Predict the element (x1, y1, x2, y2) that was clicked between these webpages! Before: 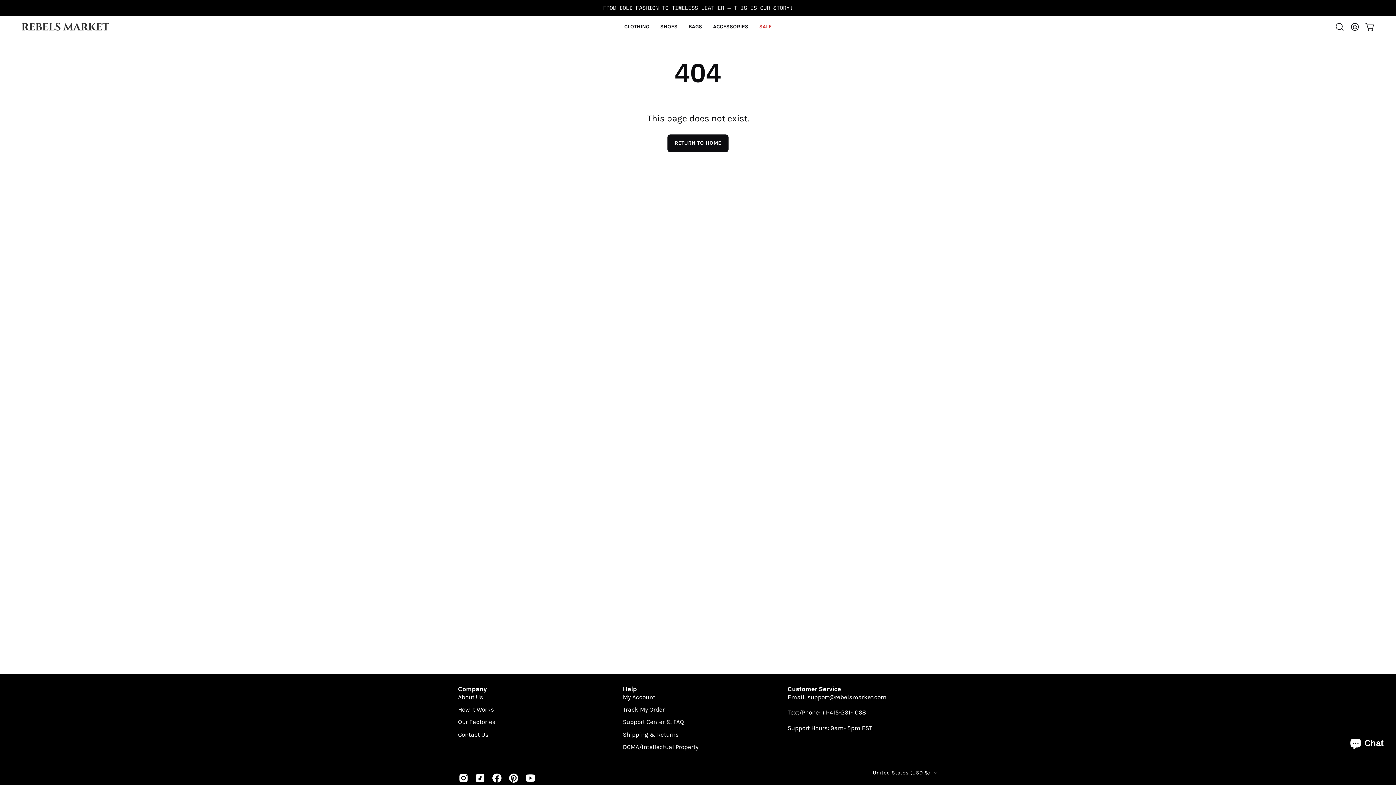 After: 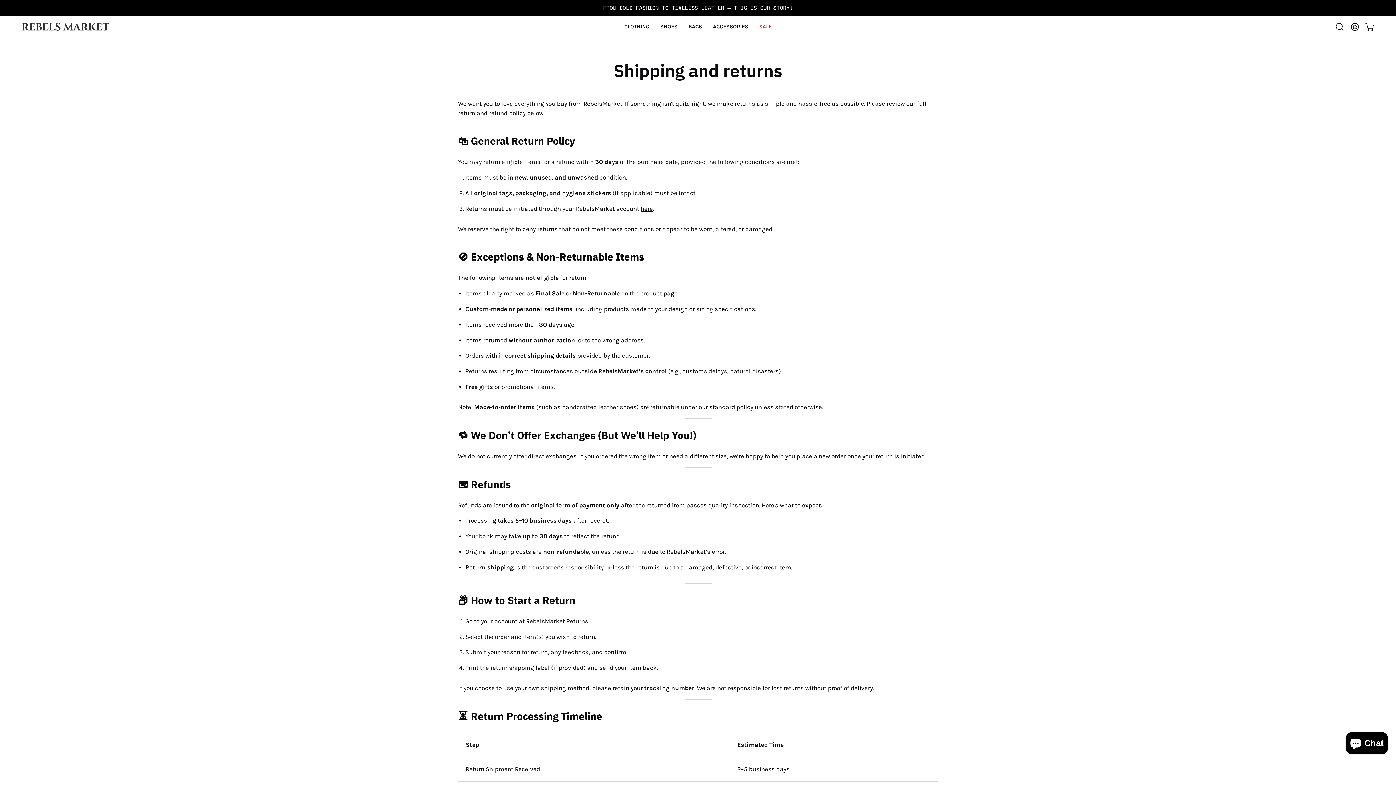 Action: bbox: (623, 731, 679, 738) label: Shipping & Returns